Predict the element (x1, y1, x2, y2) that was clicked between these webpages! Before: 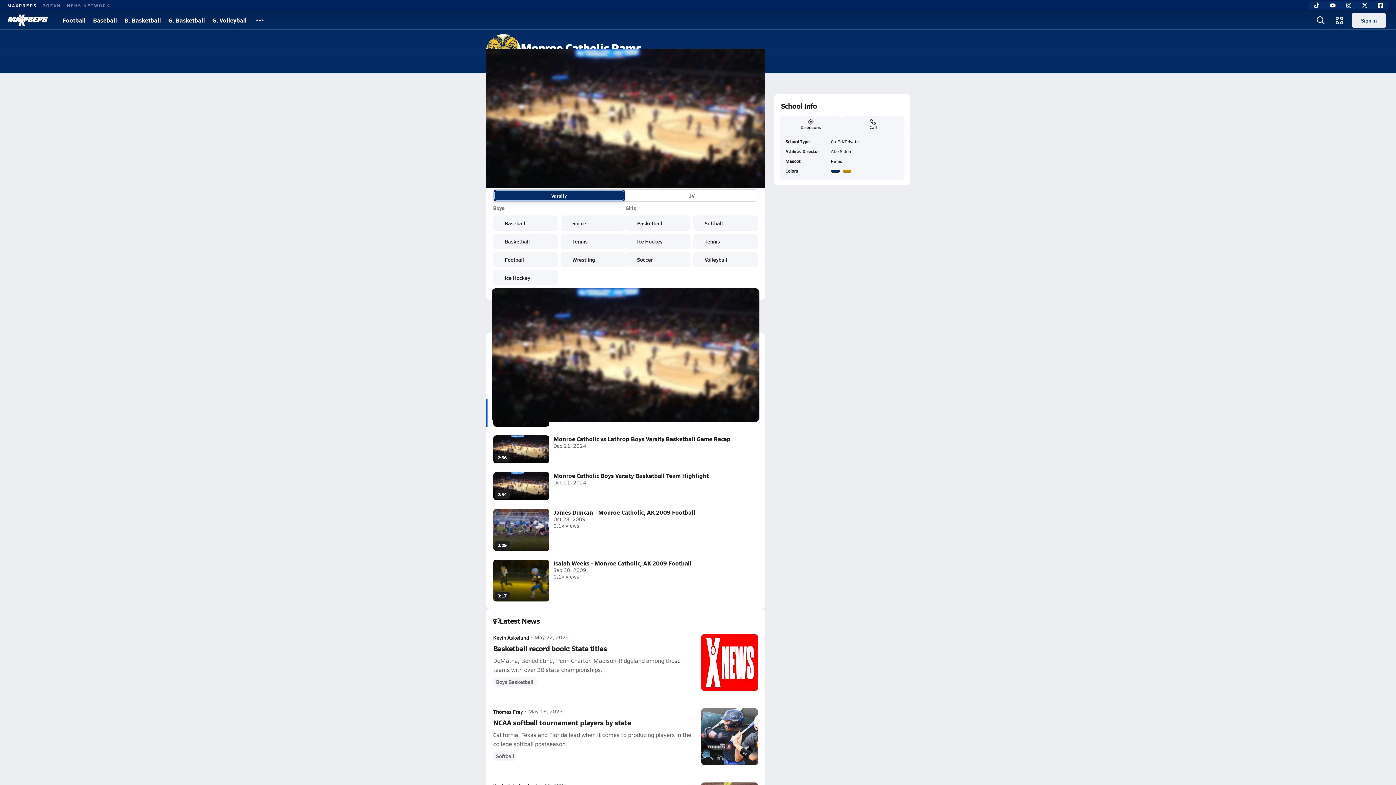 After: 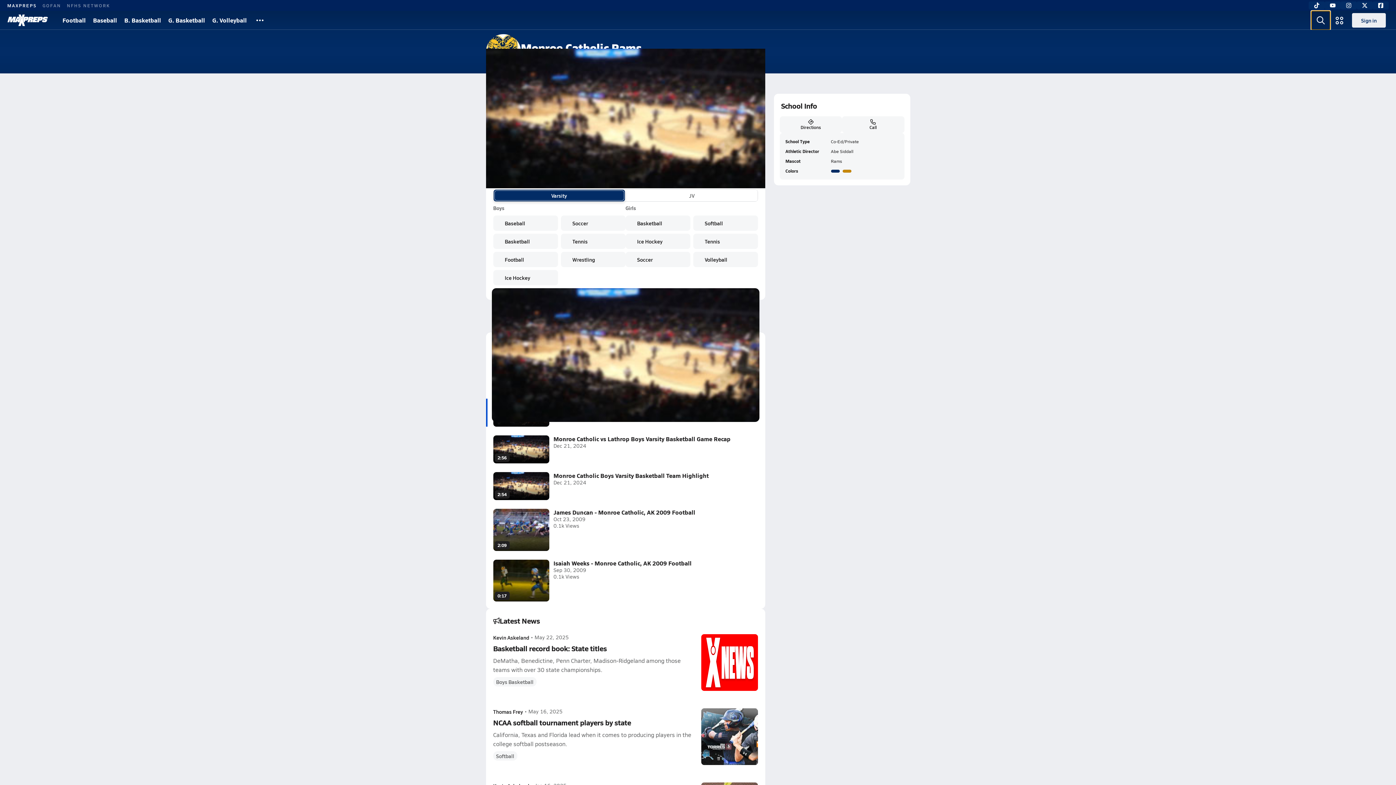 Action: label: Toggle search flyout bbox: (1311, 10, 1330, 29)